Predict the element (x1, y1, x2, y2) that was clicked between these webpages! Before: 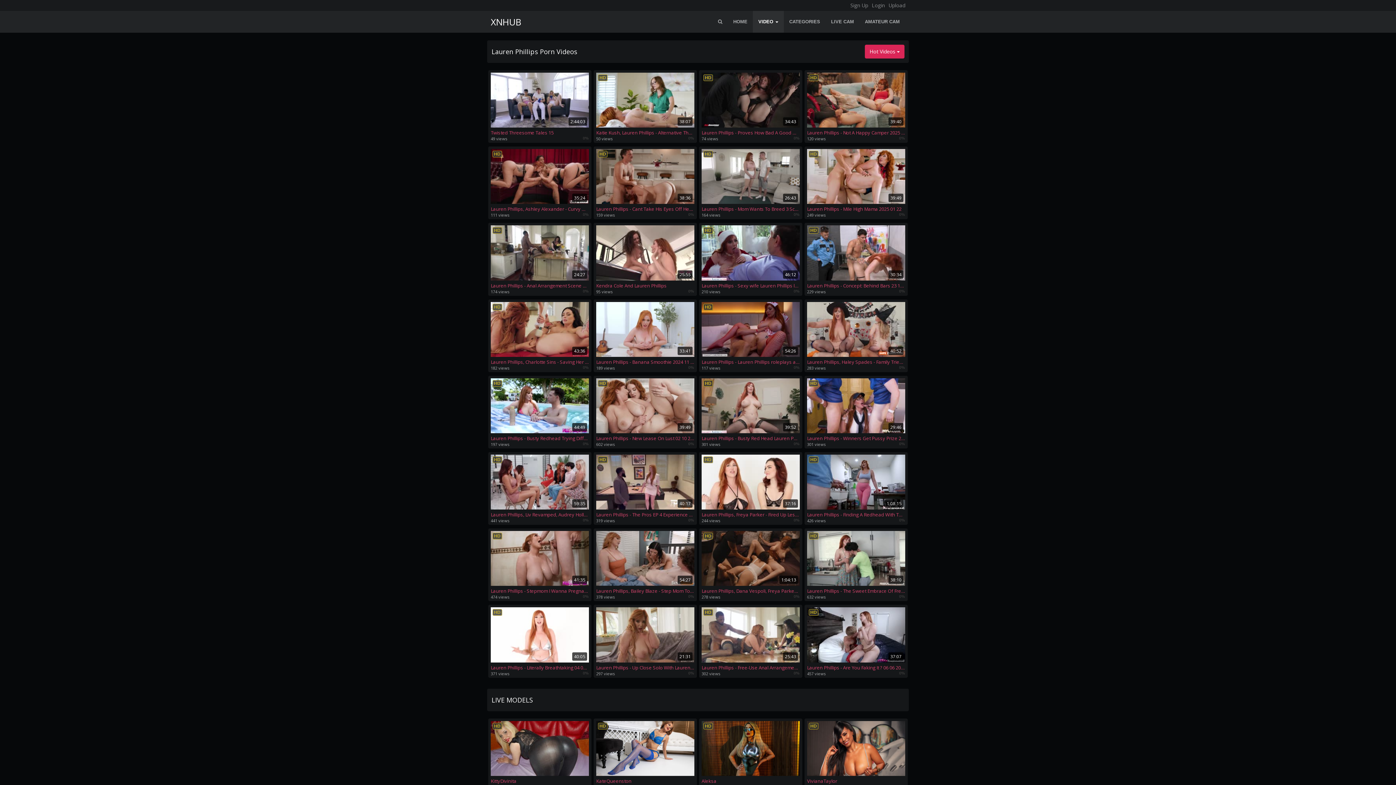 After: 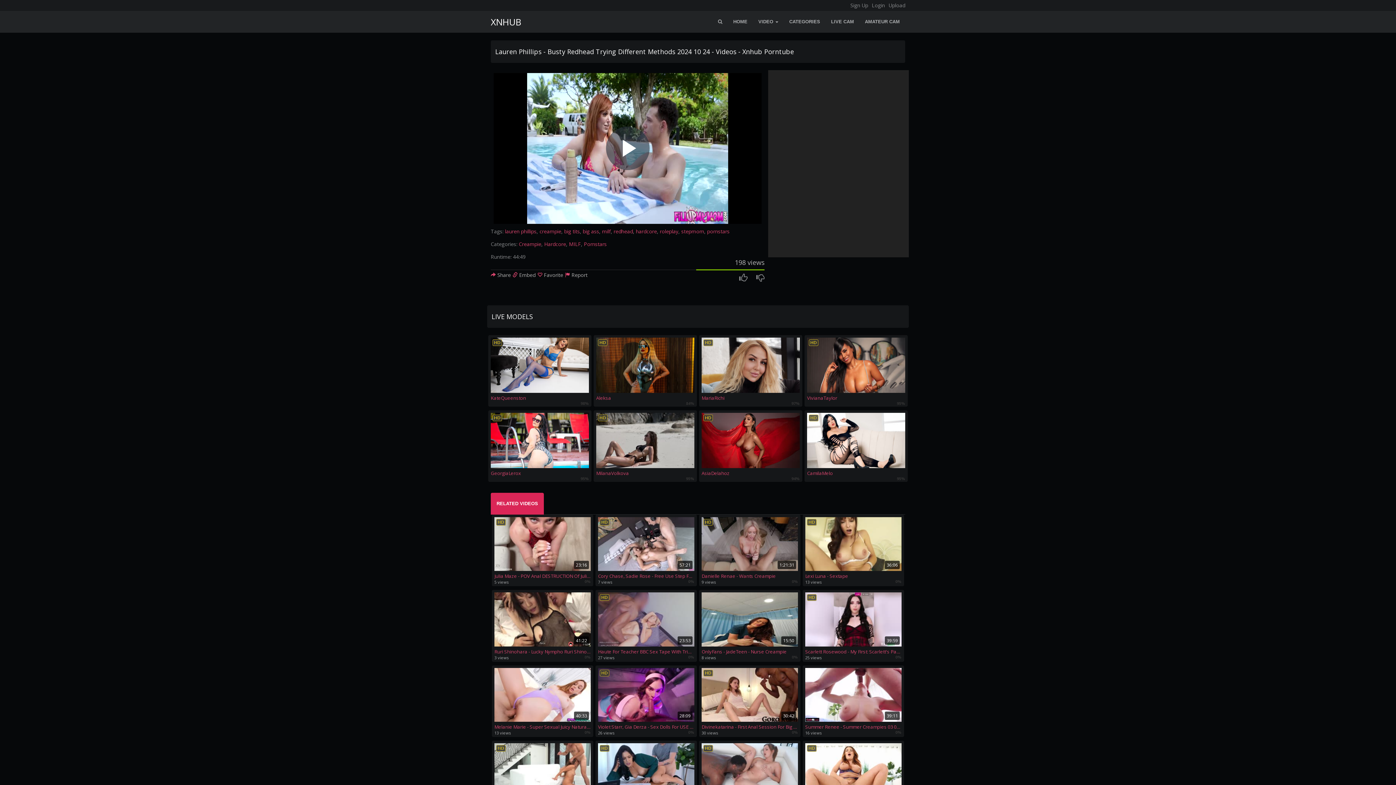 Action: label: HD
44:49
Lauren Phillips - Busty Redhead Trying Different Methods 2024 10 24 bbox: (490, 378, 589, 441)